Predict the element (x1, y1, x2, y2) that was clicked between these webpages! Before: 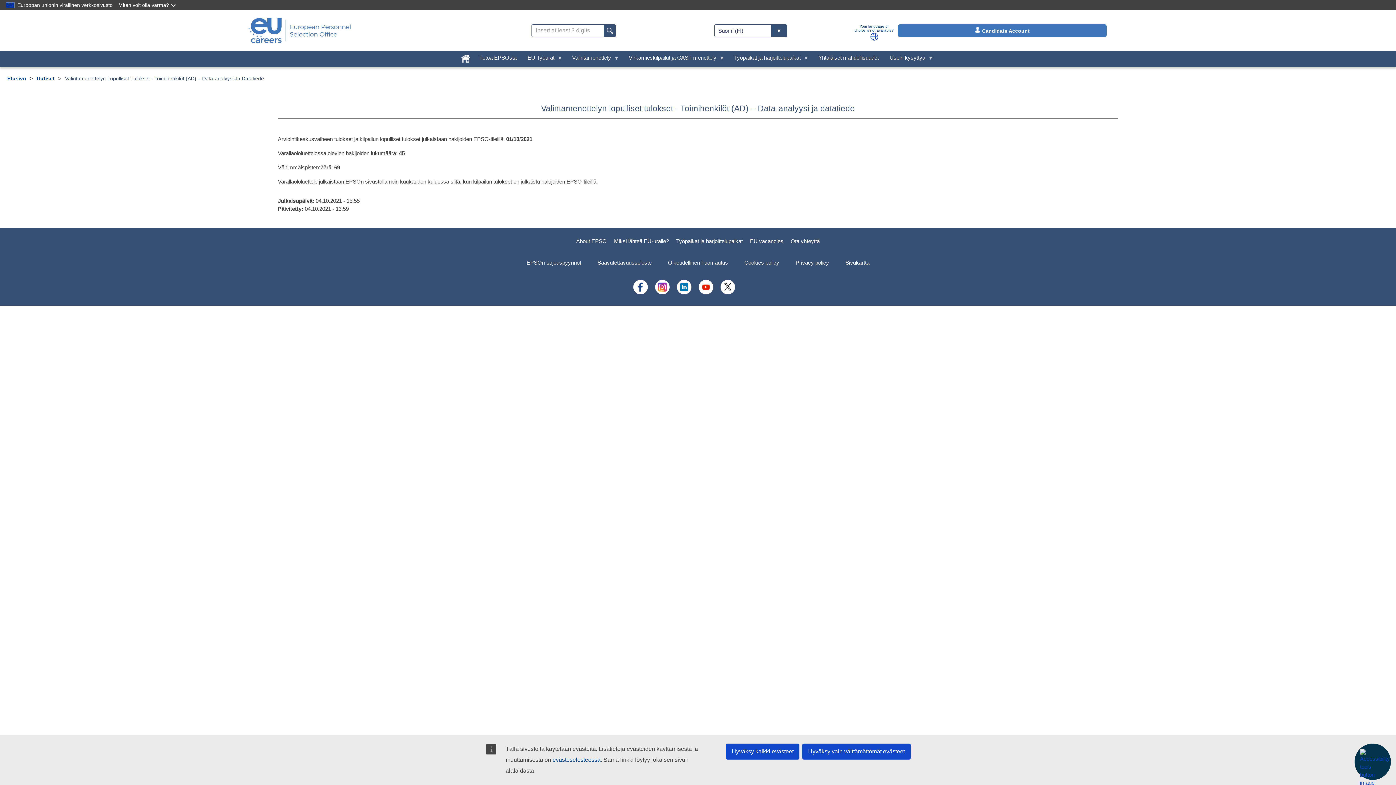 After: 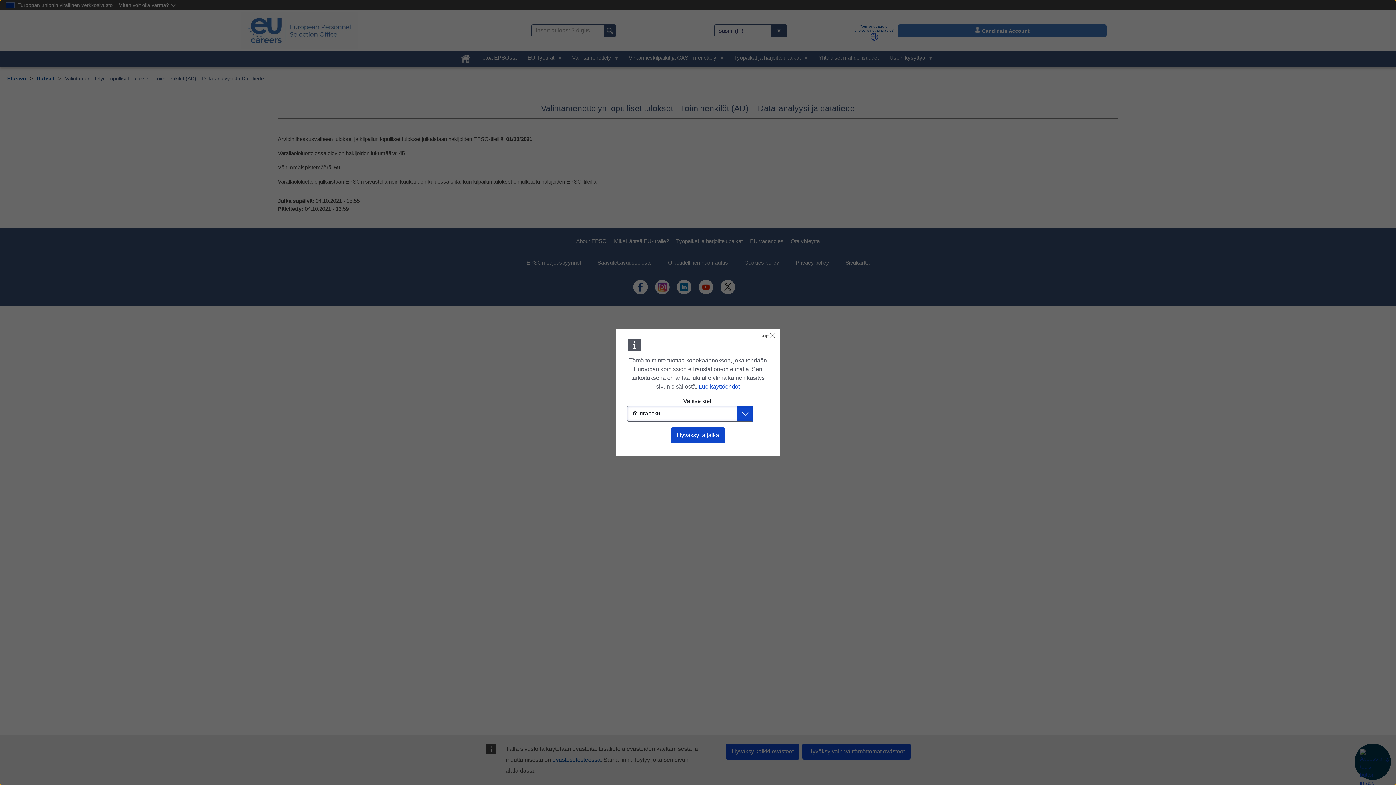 Action: bbox: (870, 32, 878, 40)